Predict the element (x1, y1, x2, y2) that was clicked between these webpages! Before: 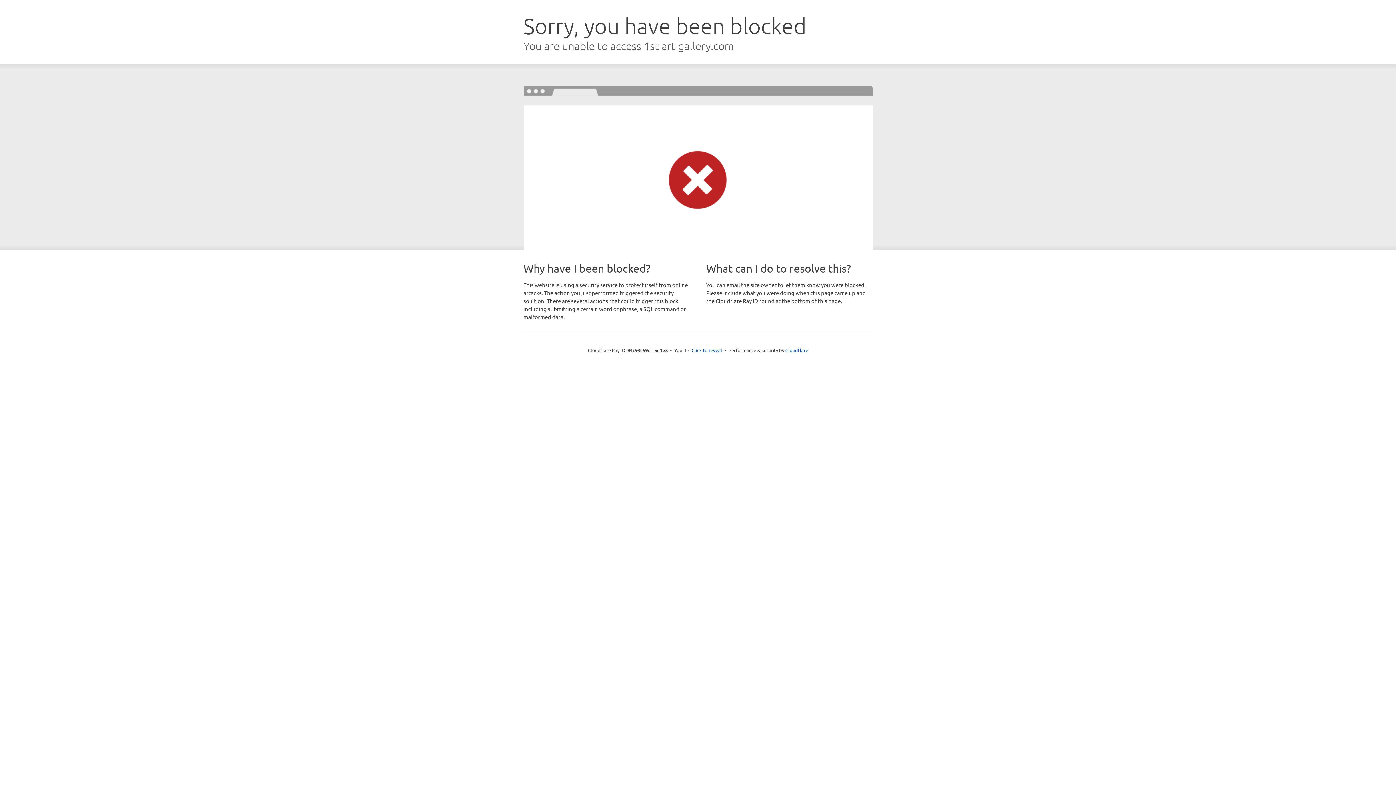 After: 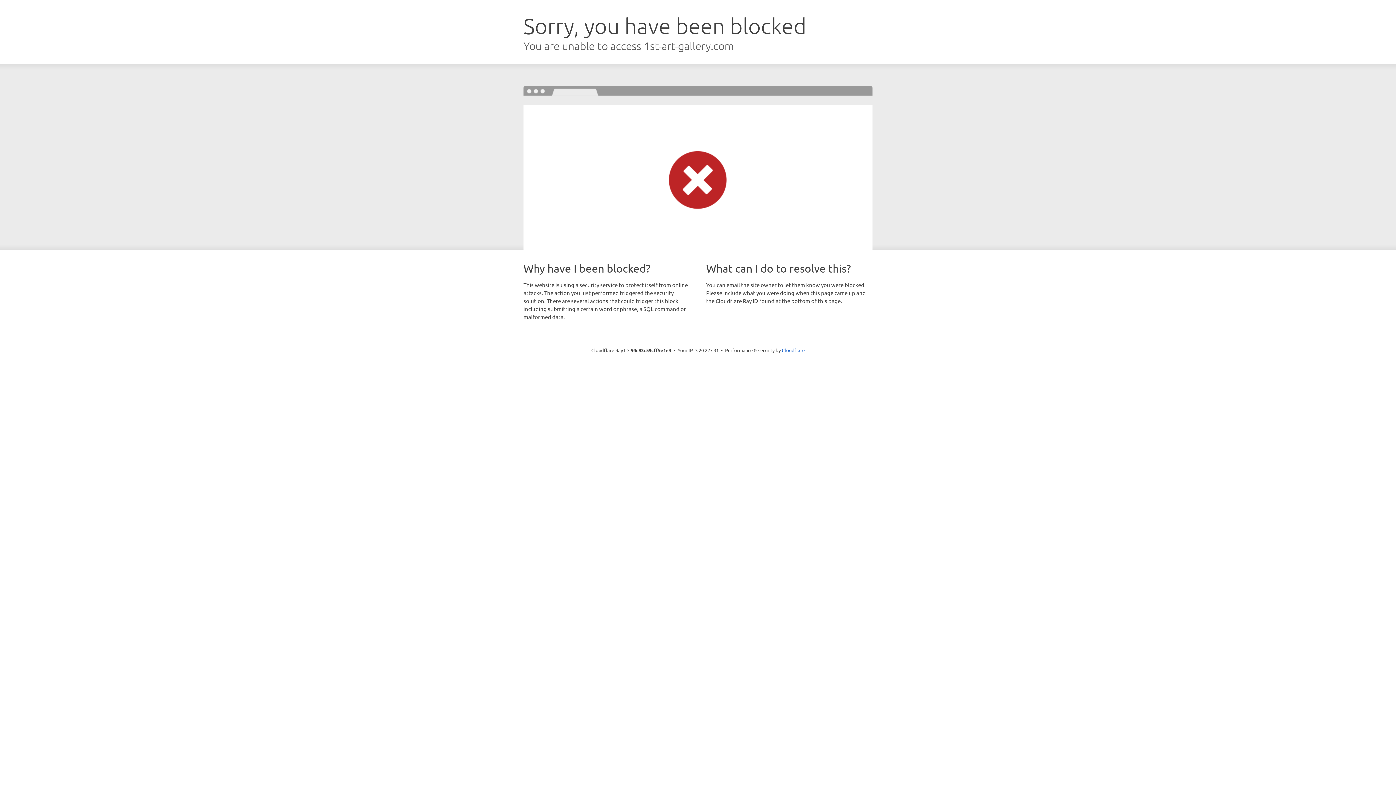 Action: label: Click to reveal bbox: (691, 346, 722, 353)